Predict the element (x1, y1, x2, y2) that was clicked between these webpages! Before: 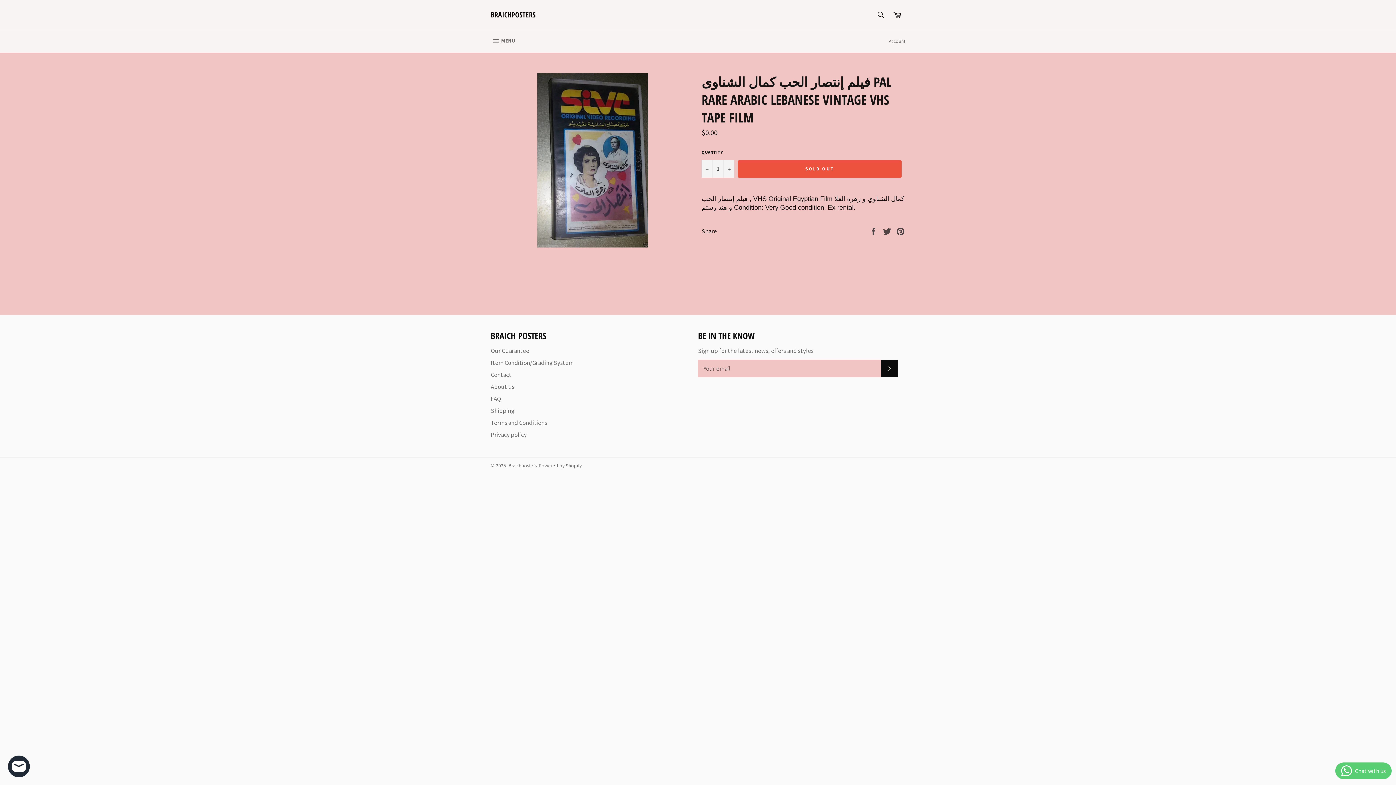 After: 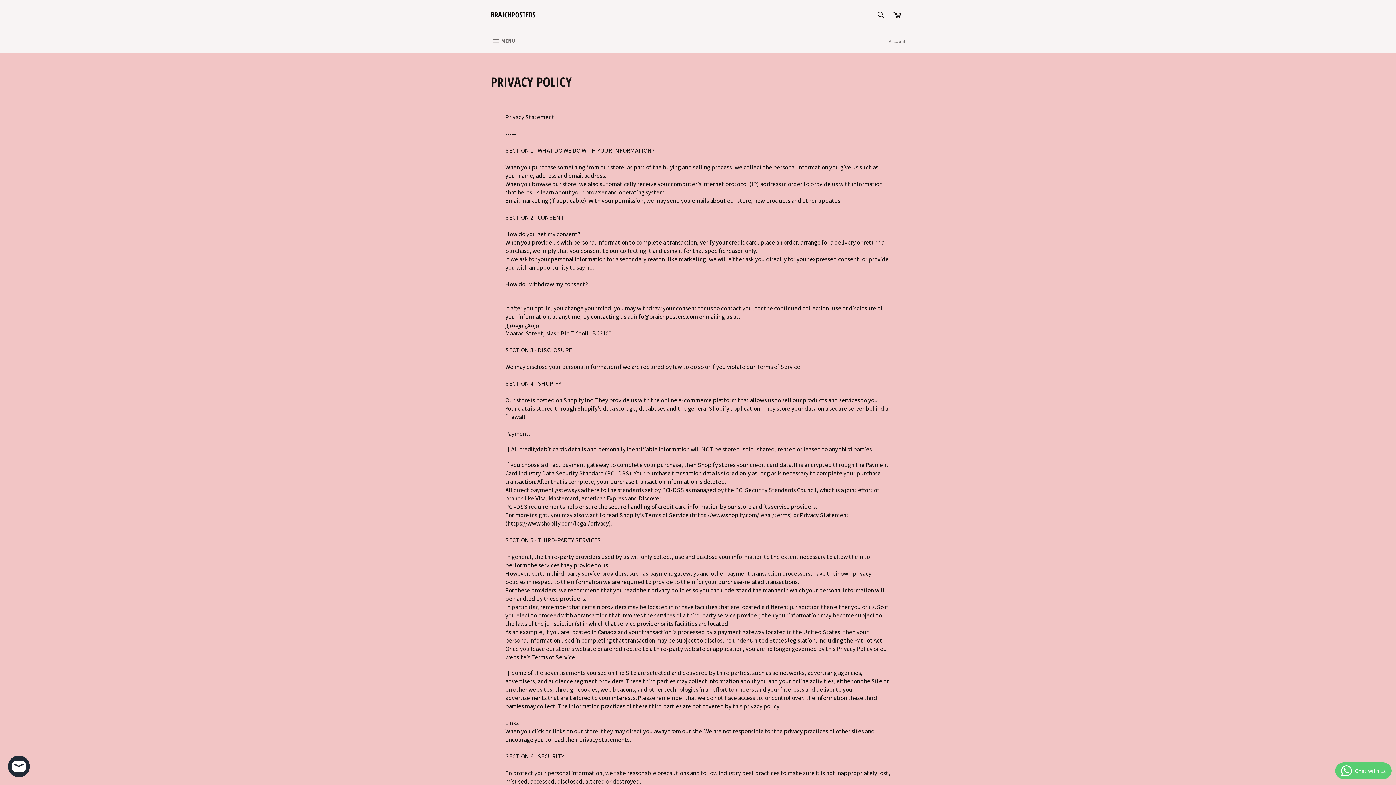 Action: bbox: (490, 430, 526, 438) label: Privacy policy